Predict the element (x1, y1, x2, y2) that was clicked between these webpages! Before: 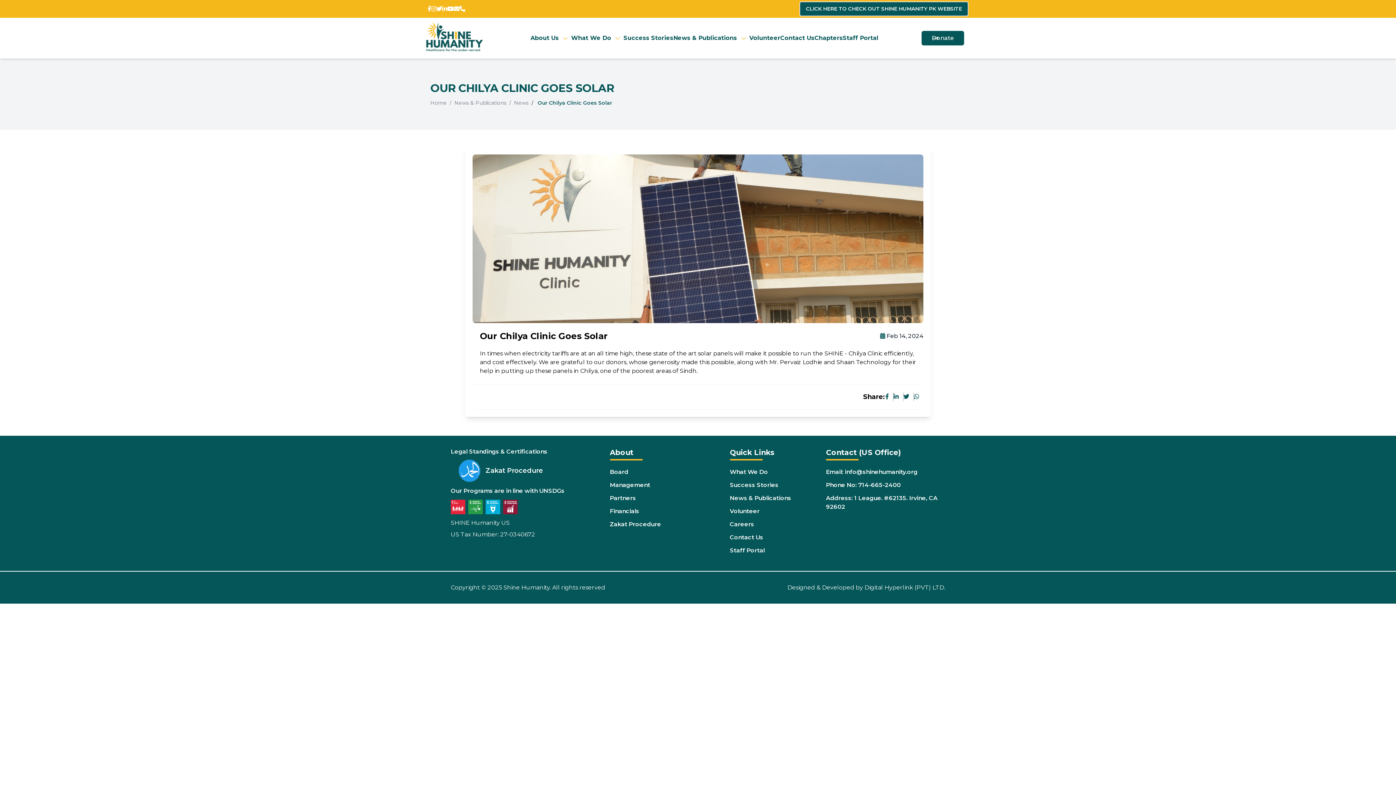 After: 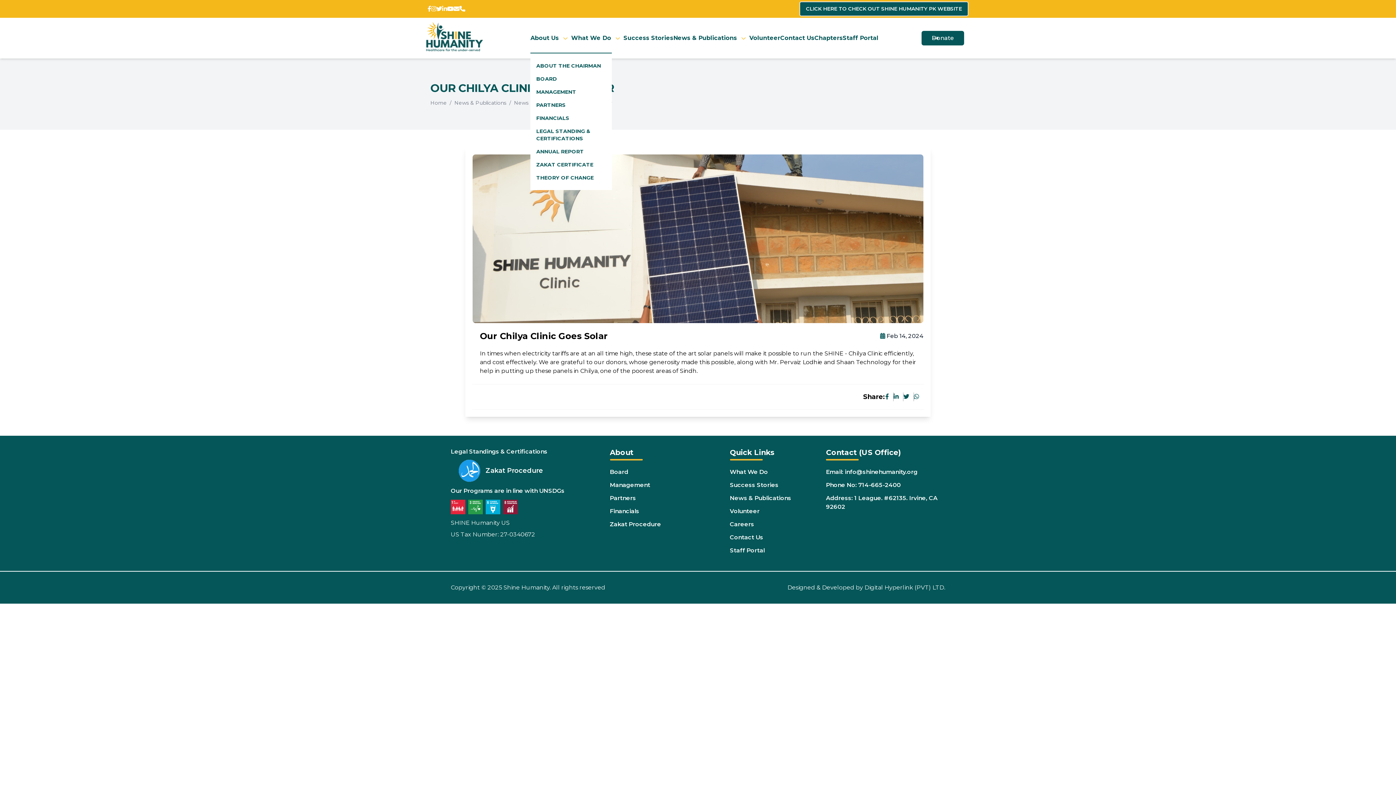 Action: bbox: (567, 36, 571, 40)